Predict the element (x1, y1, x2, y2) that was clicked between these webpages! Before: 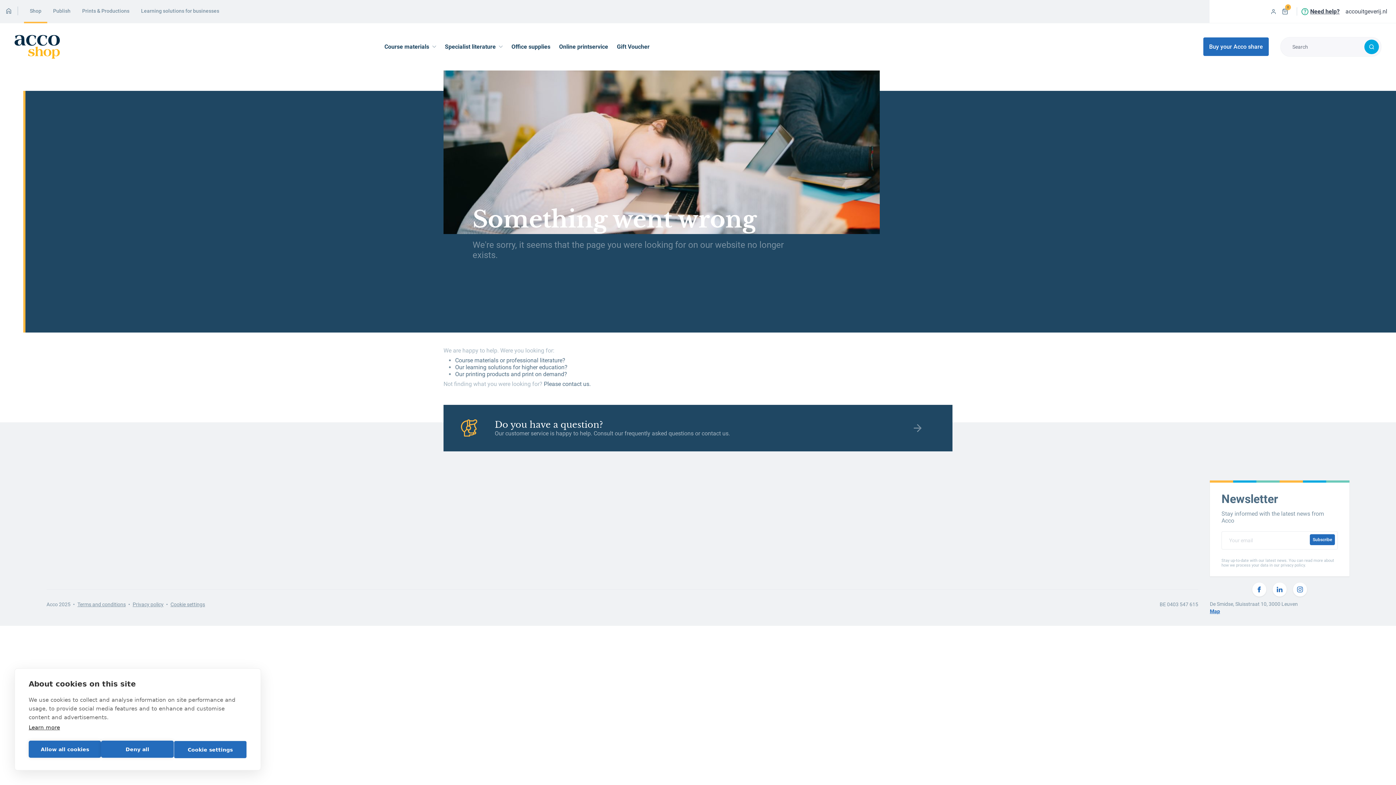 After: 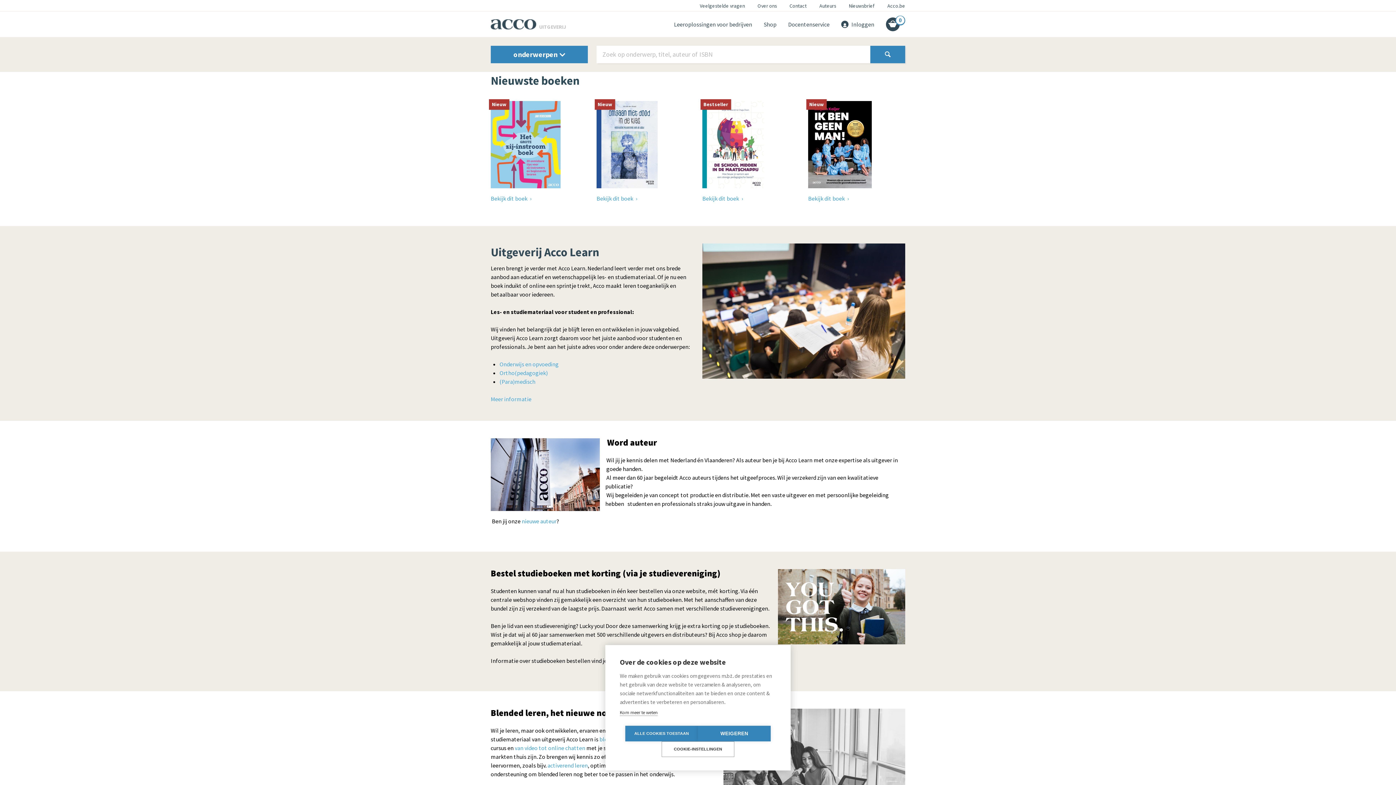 Action: label: accouitgeverij.nl bbox: (1345, 8, 1387, 14)